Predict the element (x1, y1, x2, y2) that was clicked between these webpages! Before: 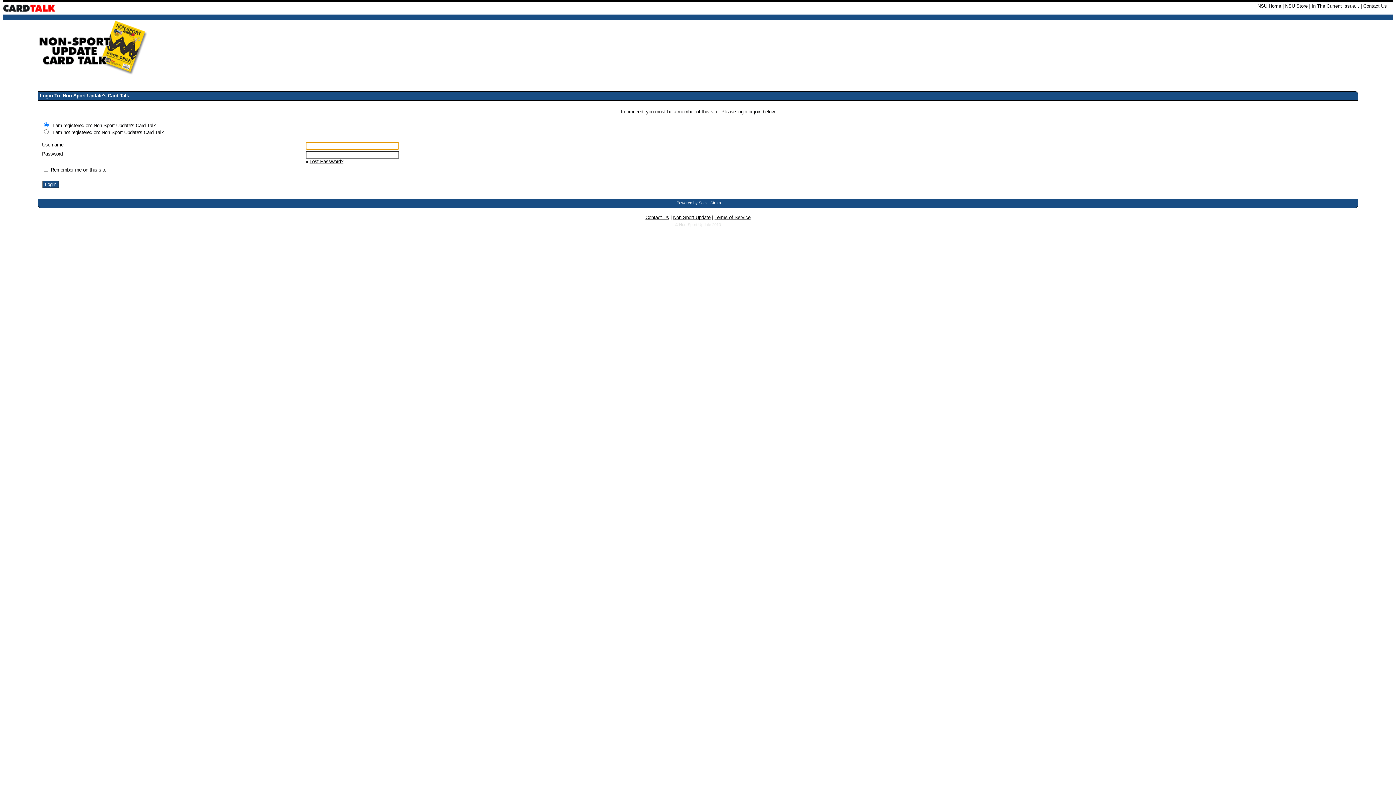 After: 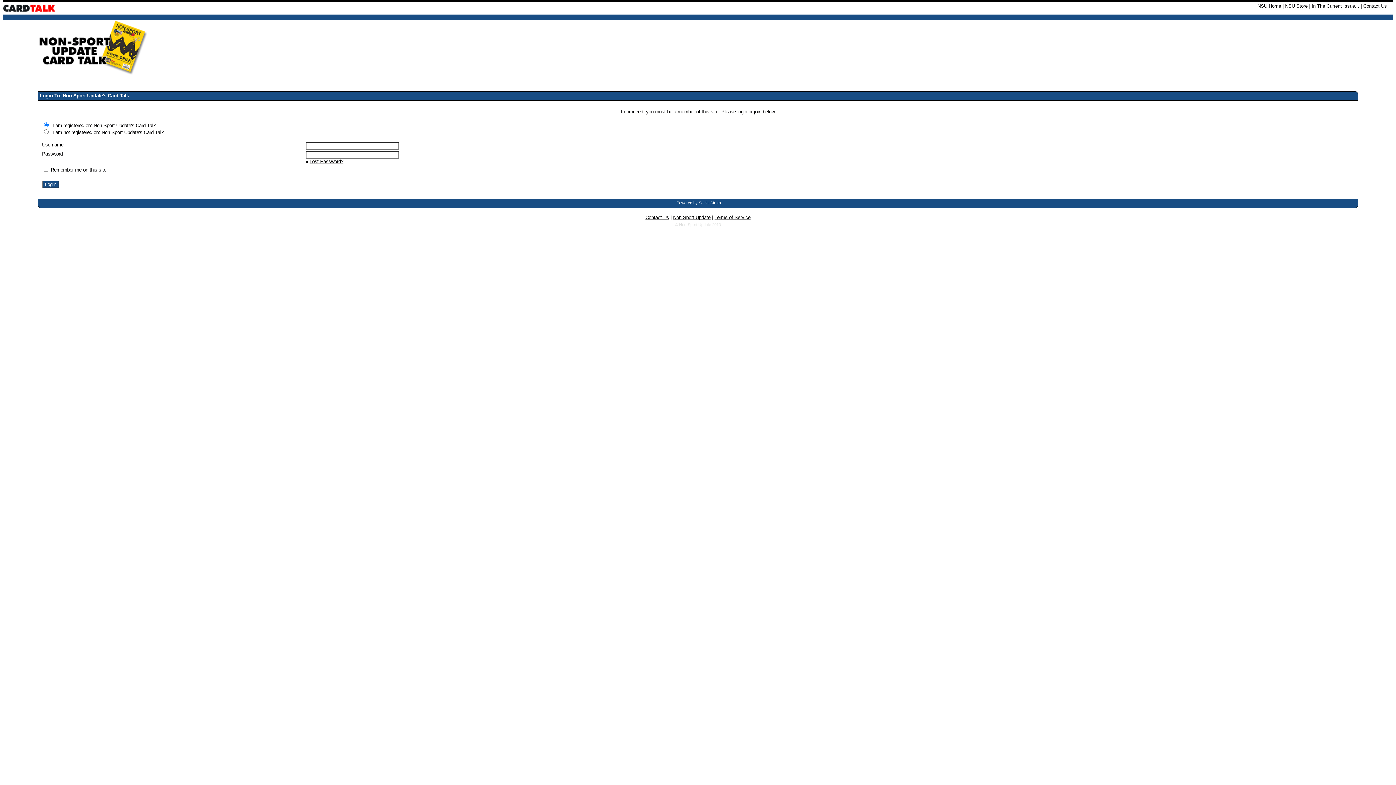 Action: bbox: (714, 214, 750, 220) label: Terms of Service